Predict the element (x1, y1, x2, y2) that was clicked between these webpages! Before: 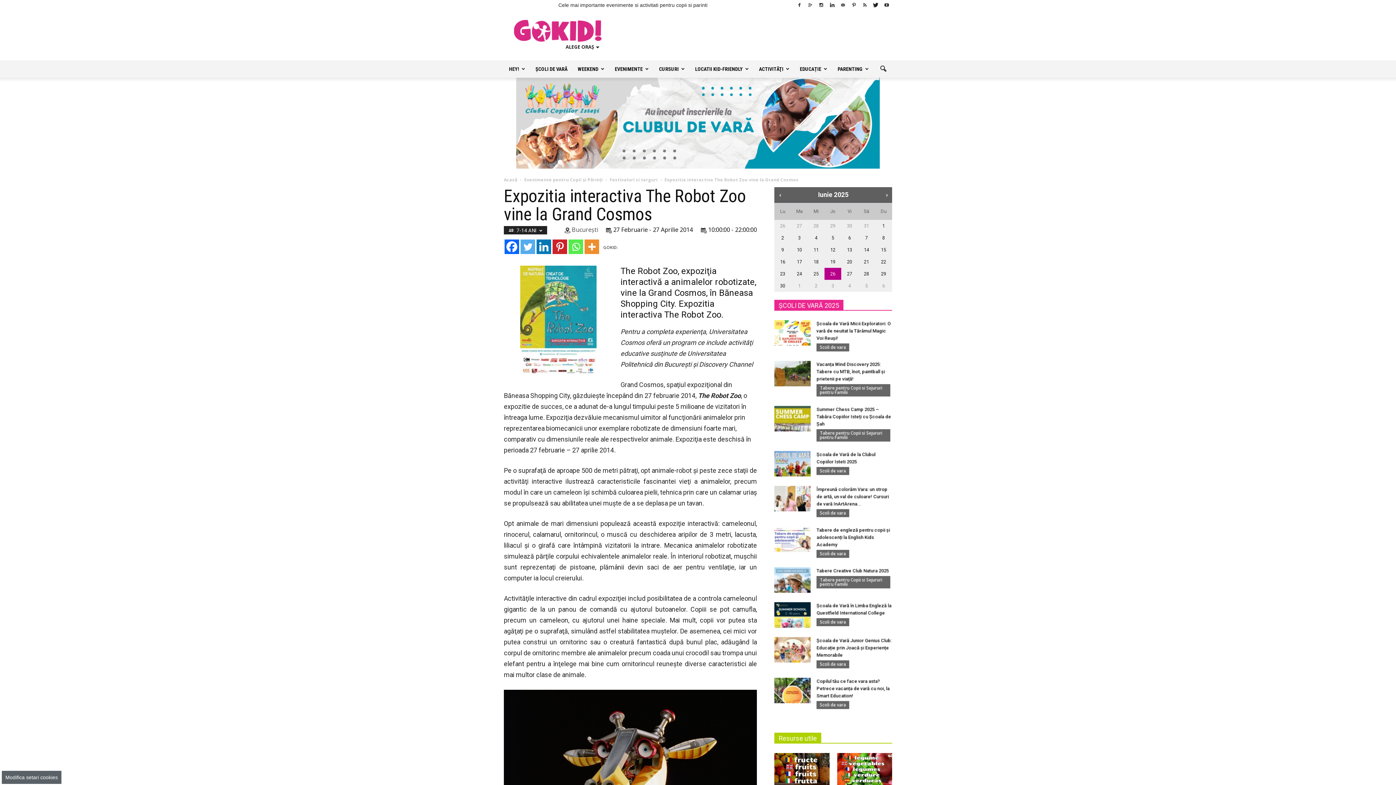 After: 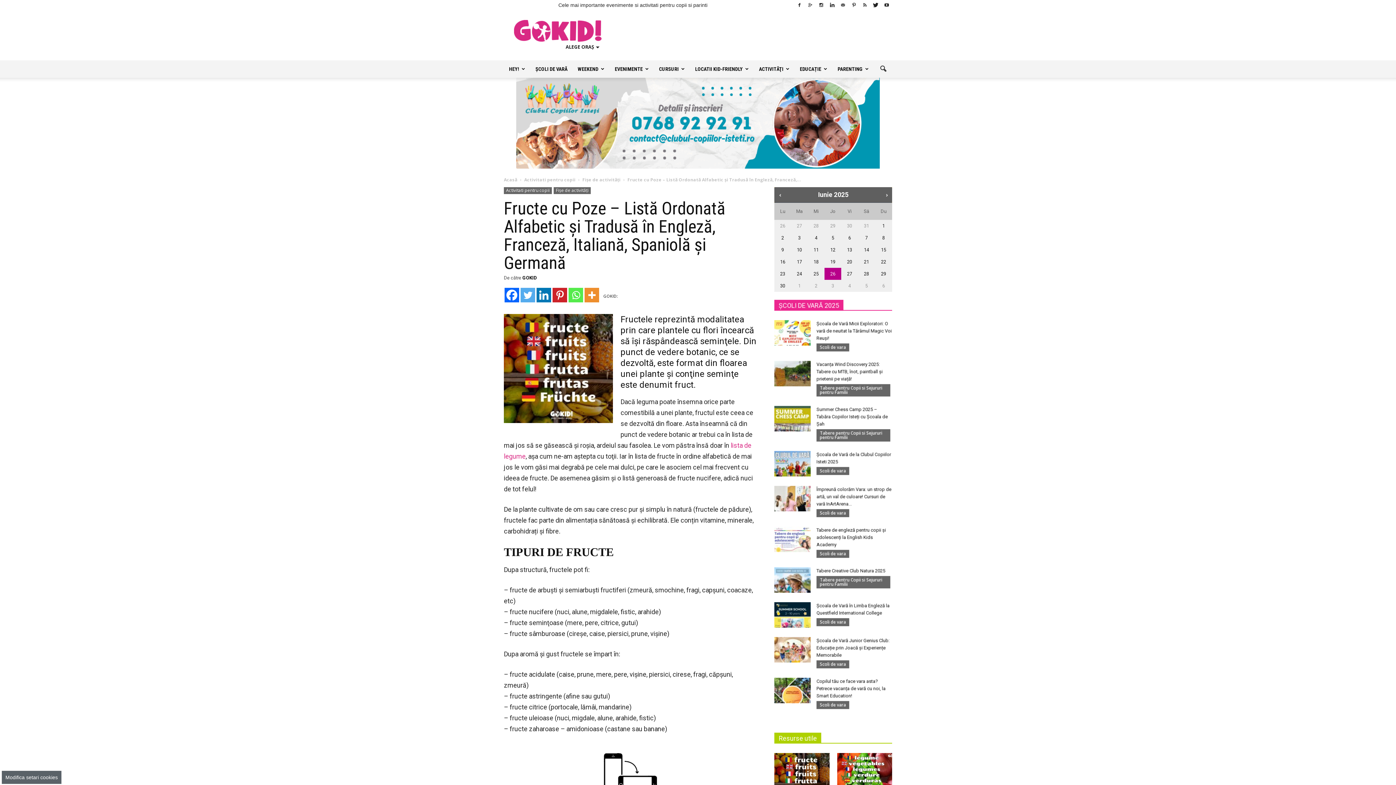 Action: bbox: (774, 753, 829, 791)